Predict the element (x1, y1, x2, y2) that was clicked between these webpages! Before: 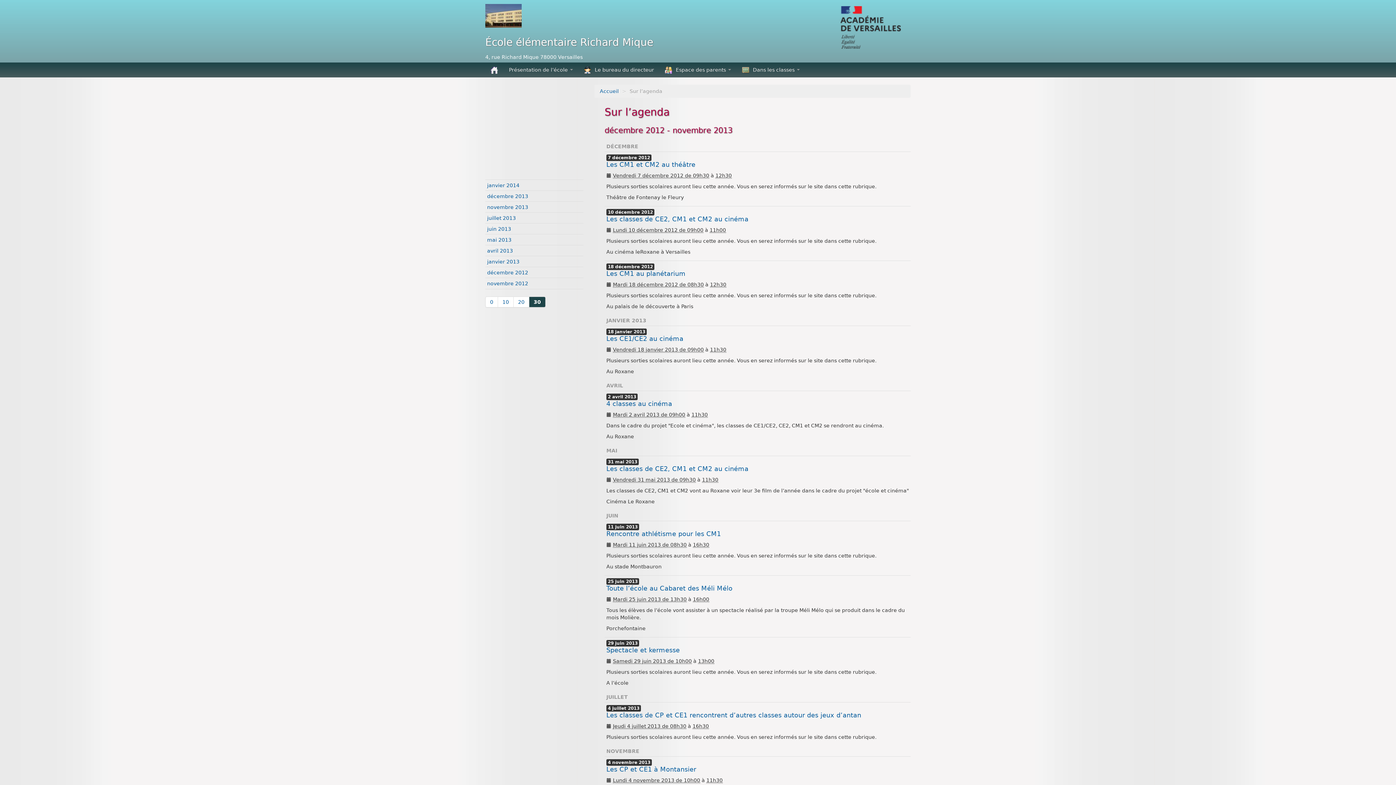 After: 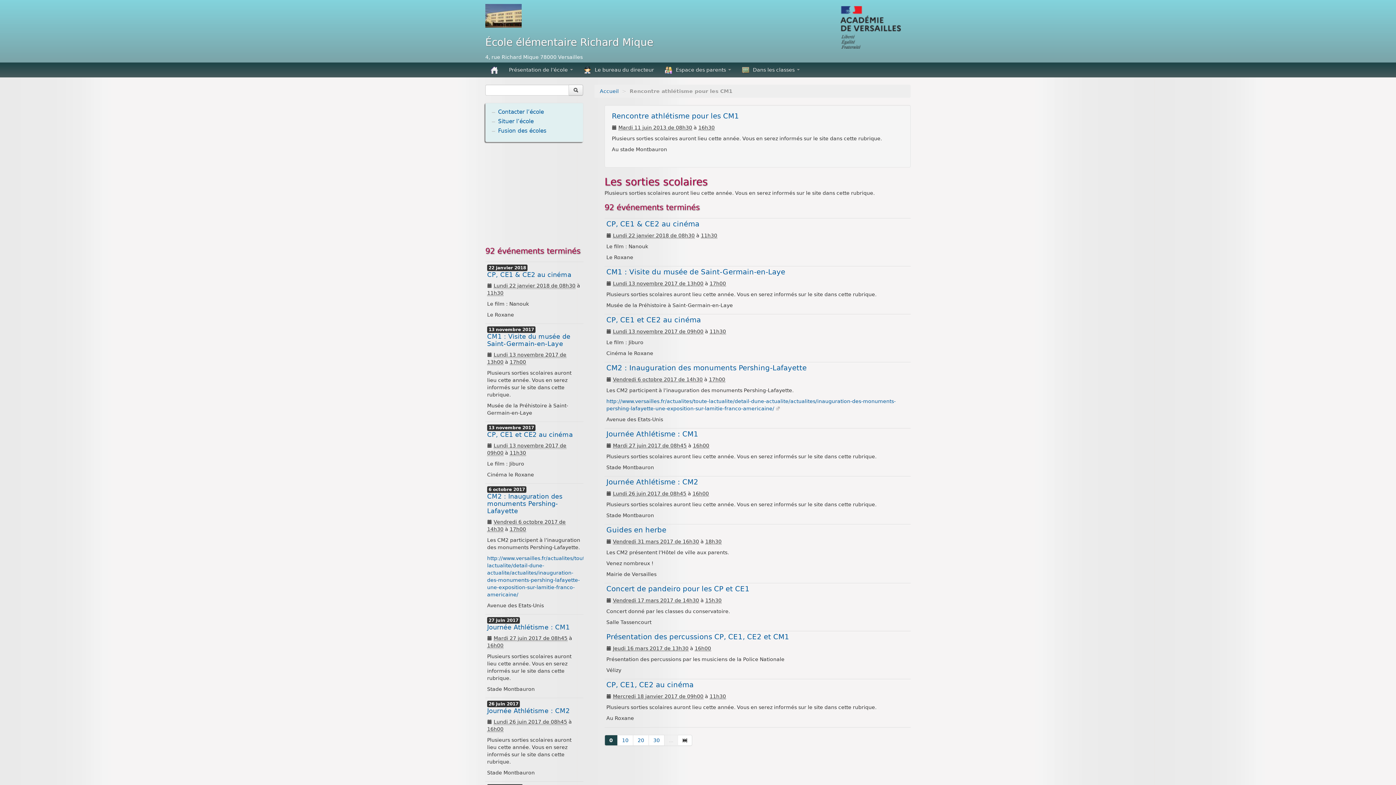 Action: label: Rencontre athlétisme pour les CM1 bbox: (606, 530, 721, 537)